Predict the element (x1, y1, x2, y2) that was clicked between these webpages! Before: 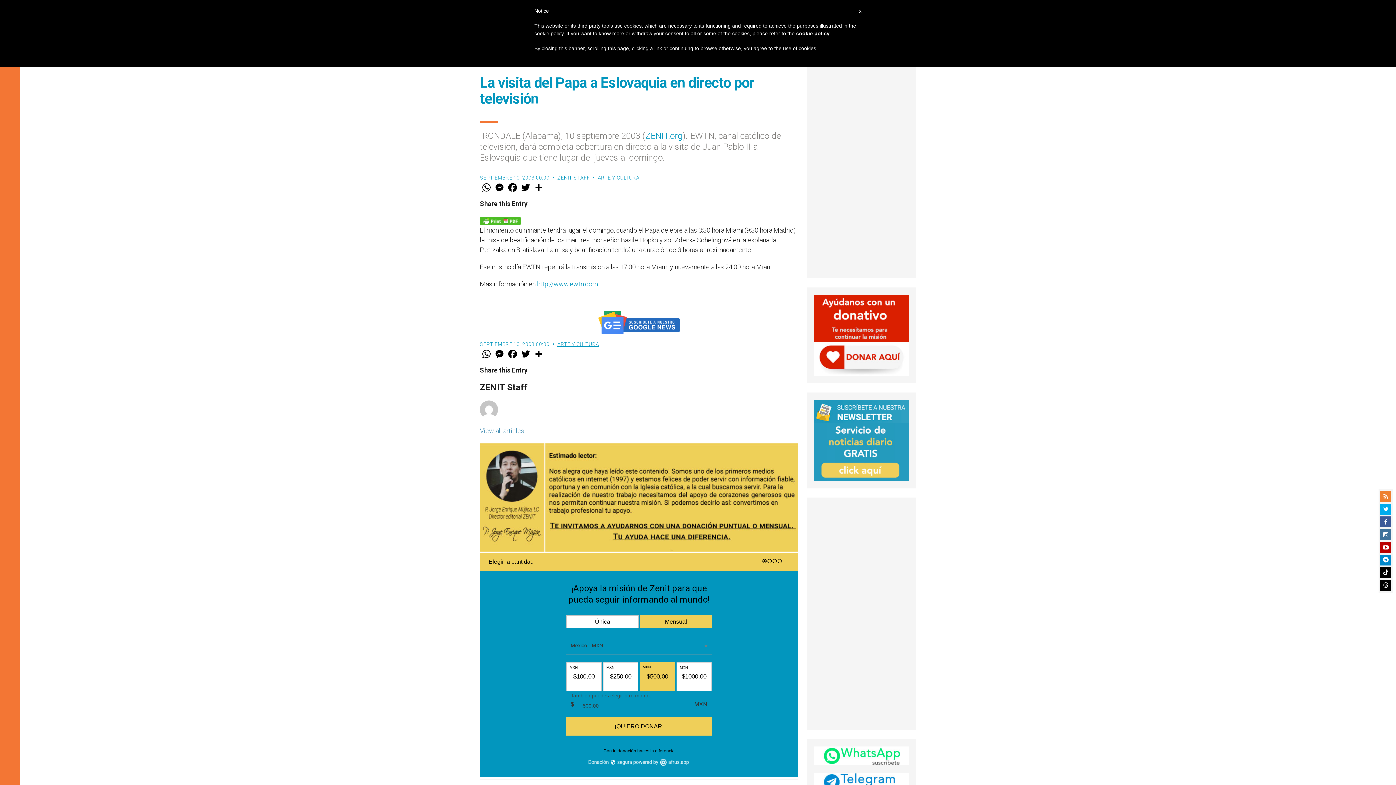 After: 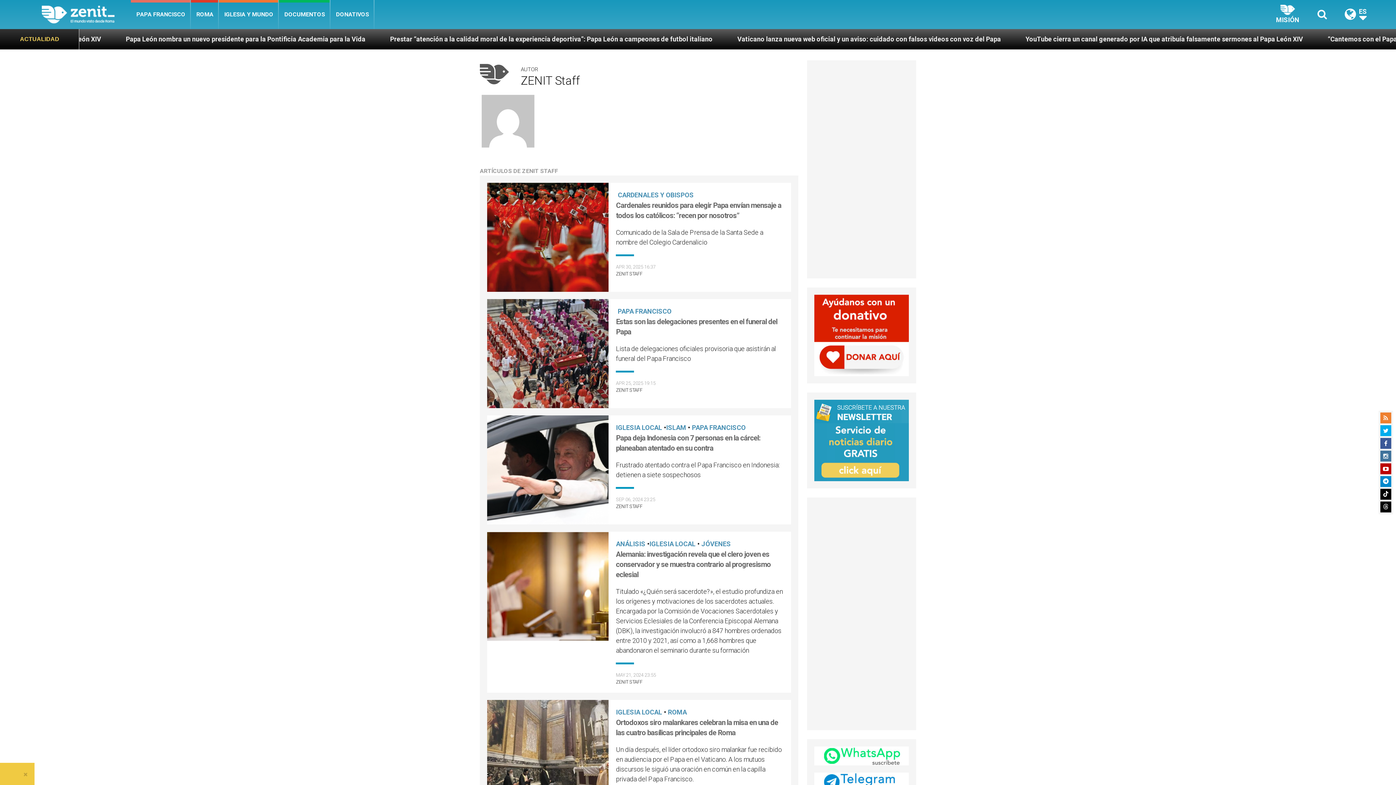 Action: label: ZENIT STAFF bbox: (557, 174, 590, 181)